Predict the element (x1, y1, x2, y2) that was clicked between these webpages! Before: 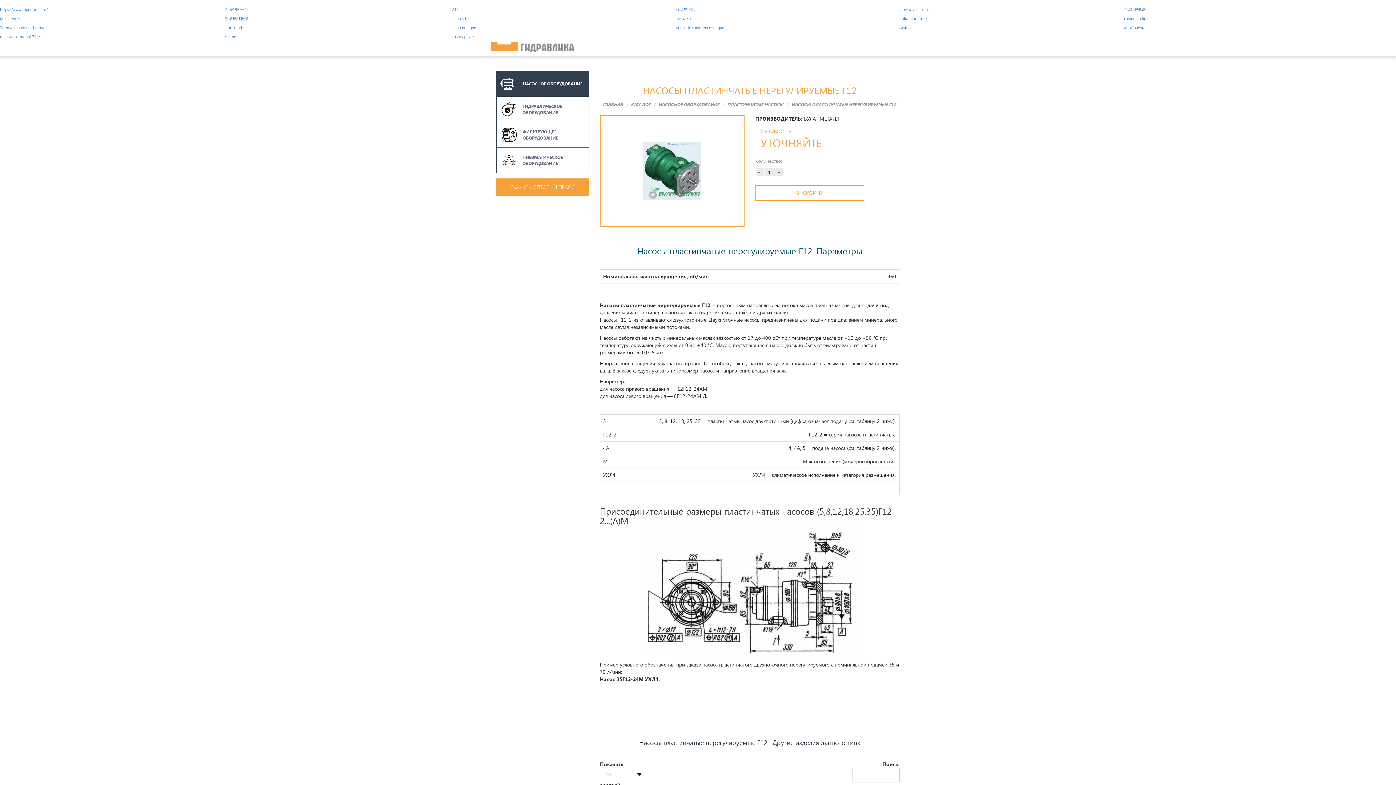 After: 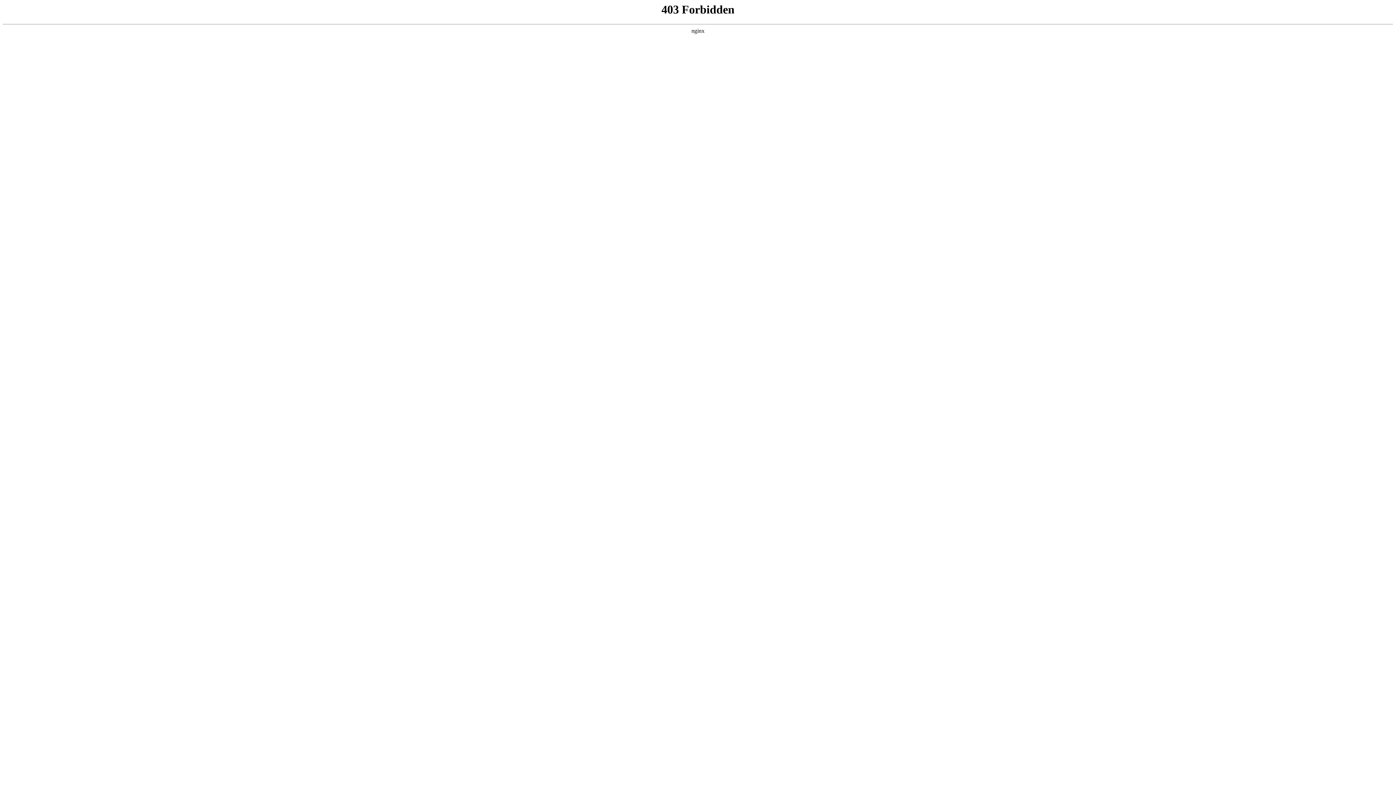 Action: label: casino sites bbox: (449, 15, 470, 21)